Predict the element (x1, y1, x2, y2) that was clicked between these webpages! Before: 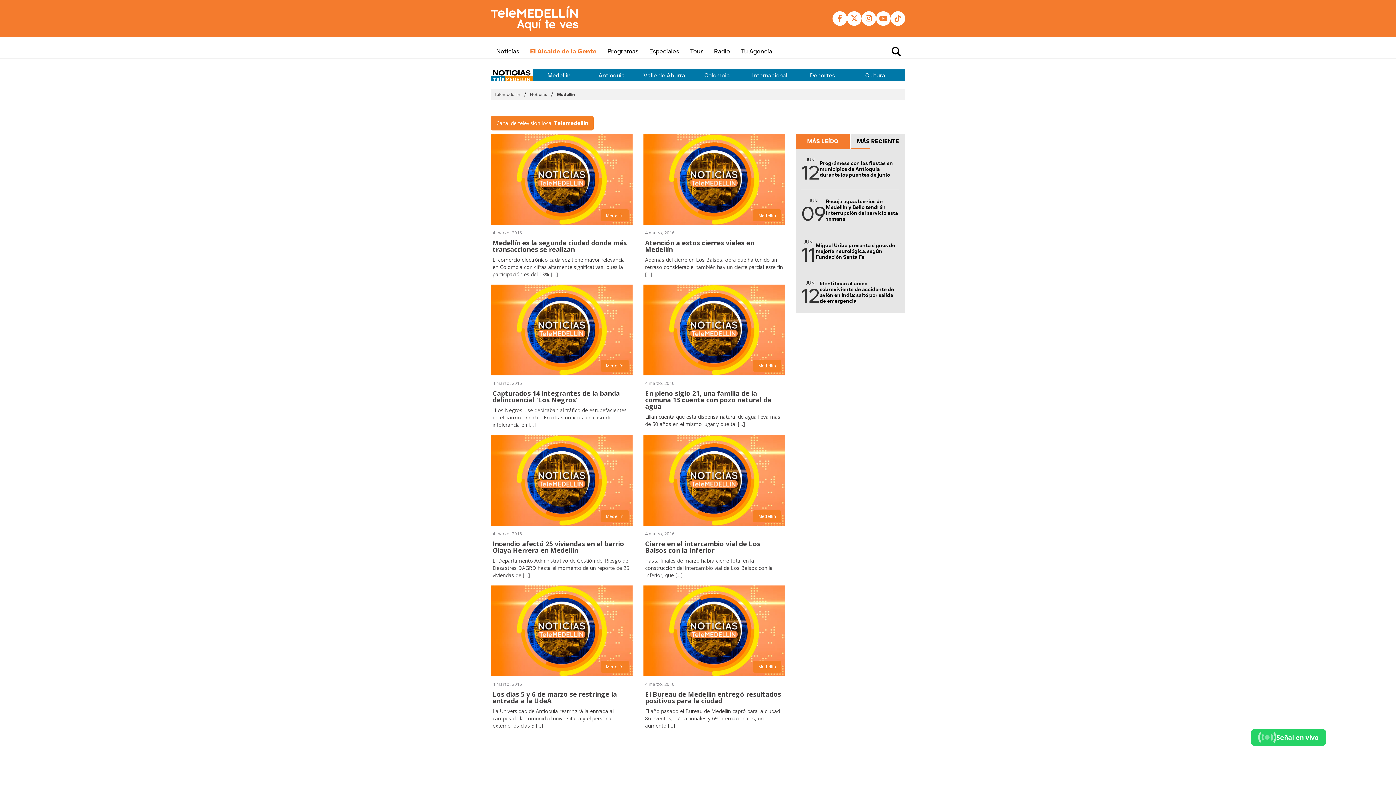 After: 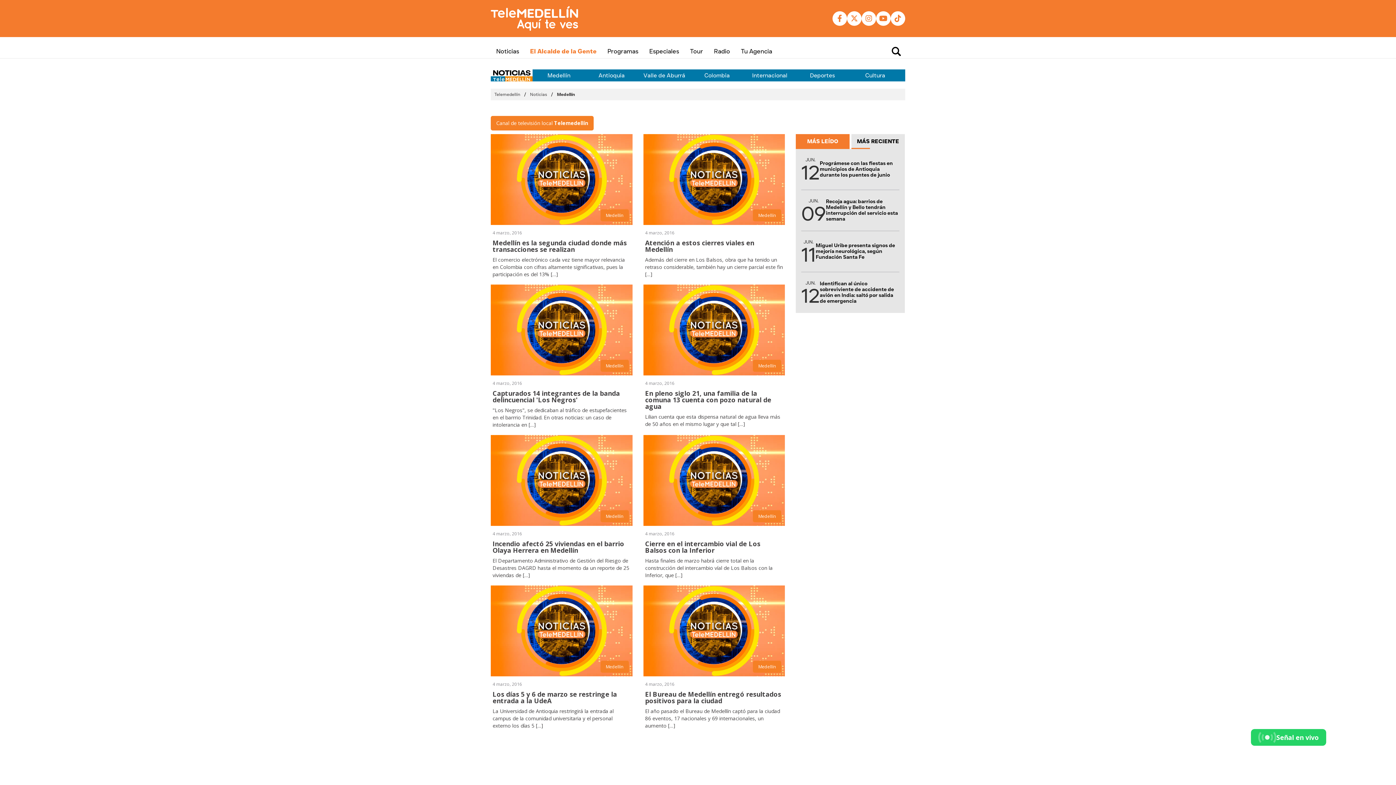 Action: bbox: (861, 11, 876, 25)